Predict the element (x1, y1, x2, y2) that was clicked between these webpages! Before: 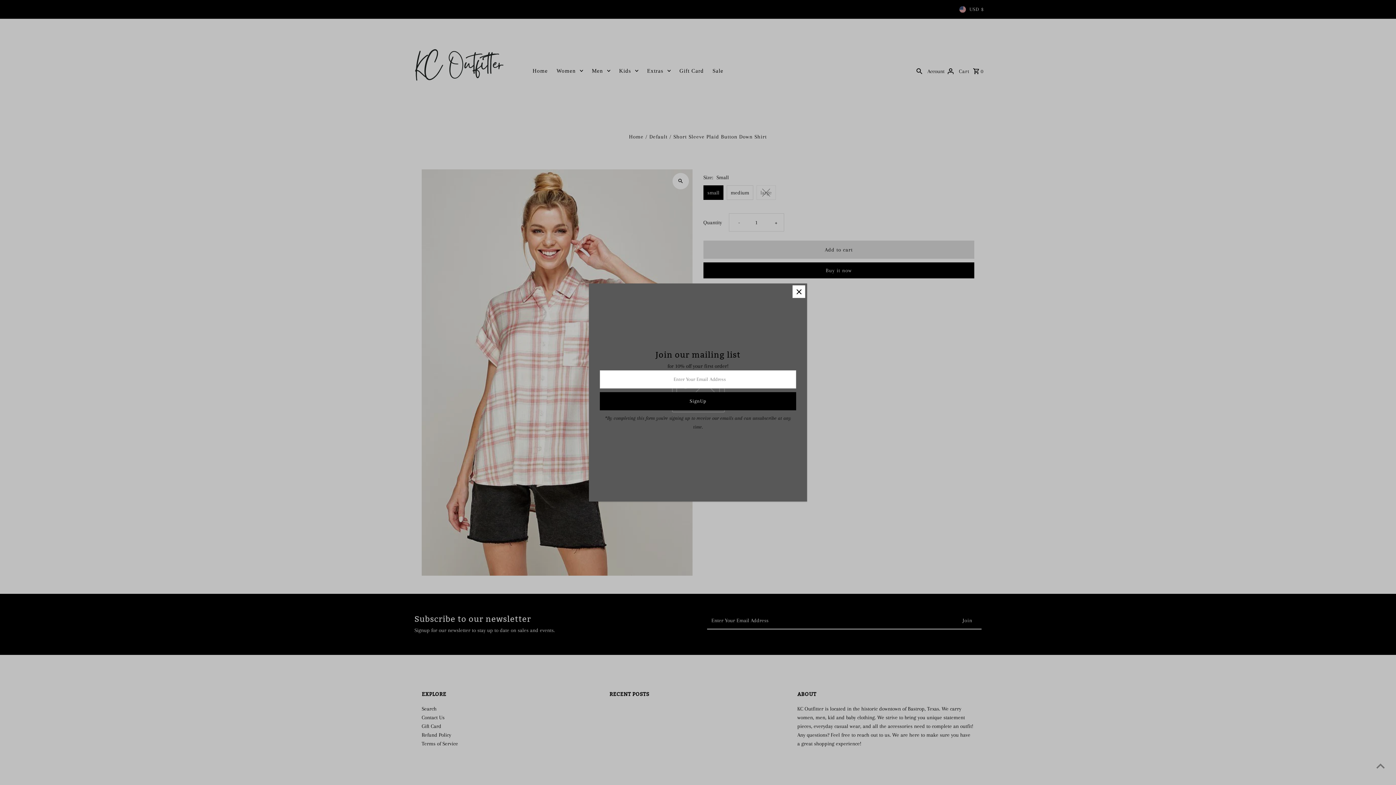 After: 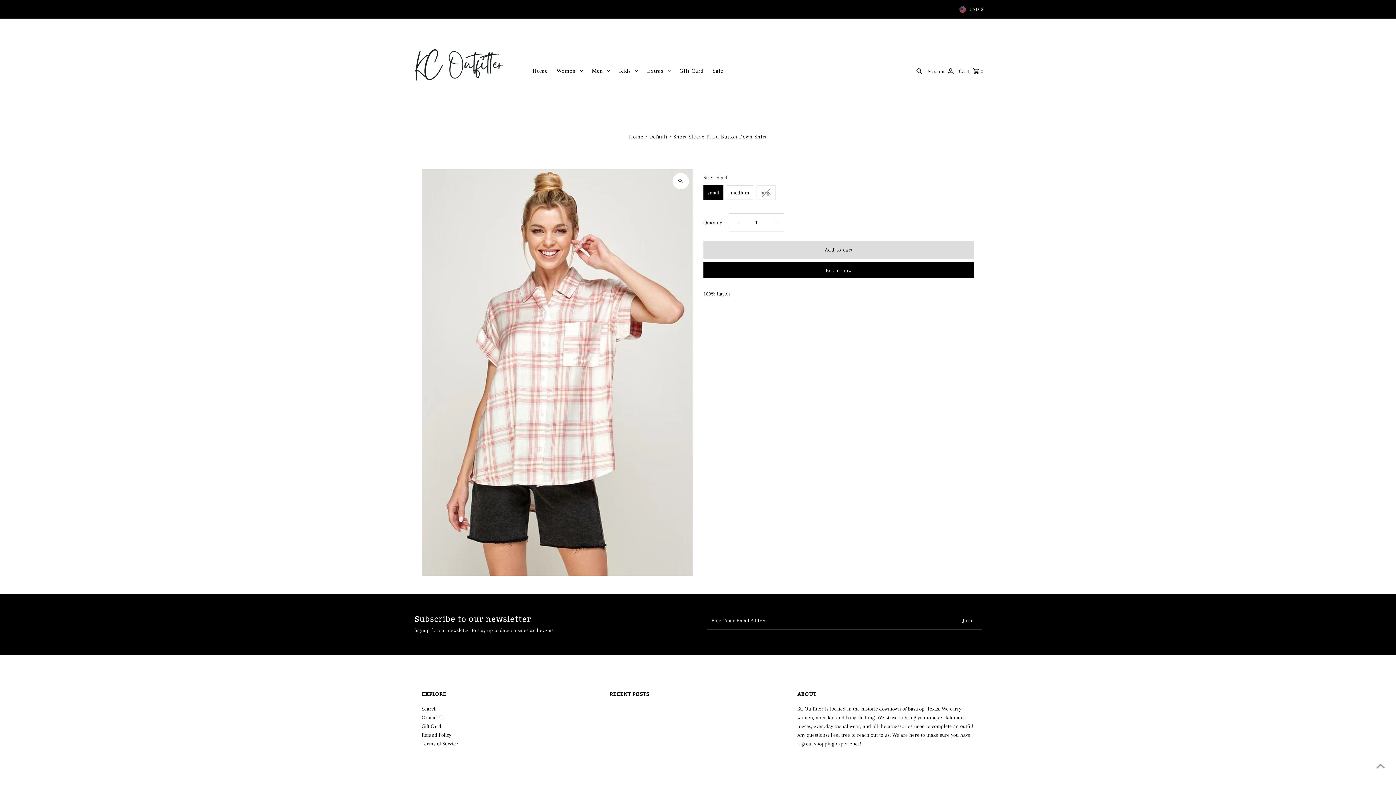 Action: bbox: (792, 285, 805, 298)